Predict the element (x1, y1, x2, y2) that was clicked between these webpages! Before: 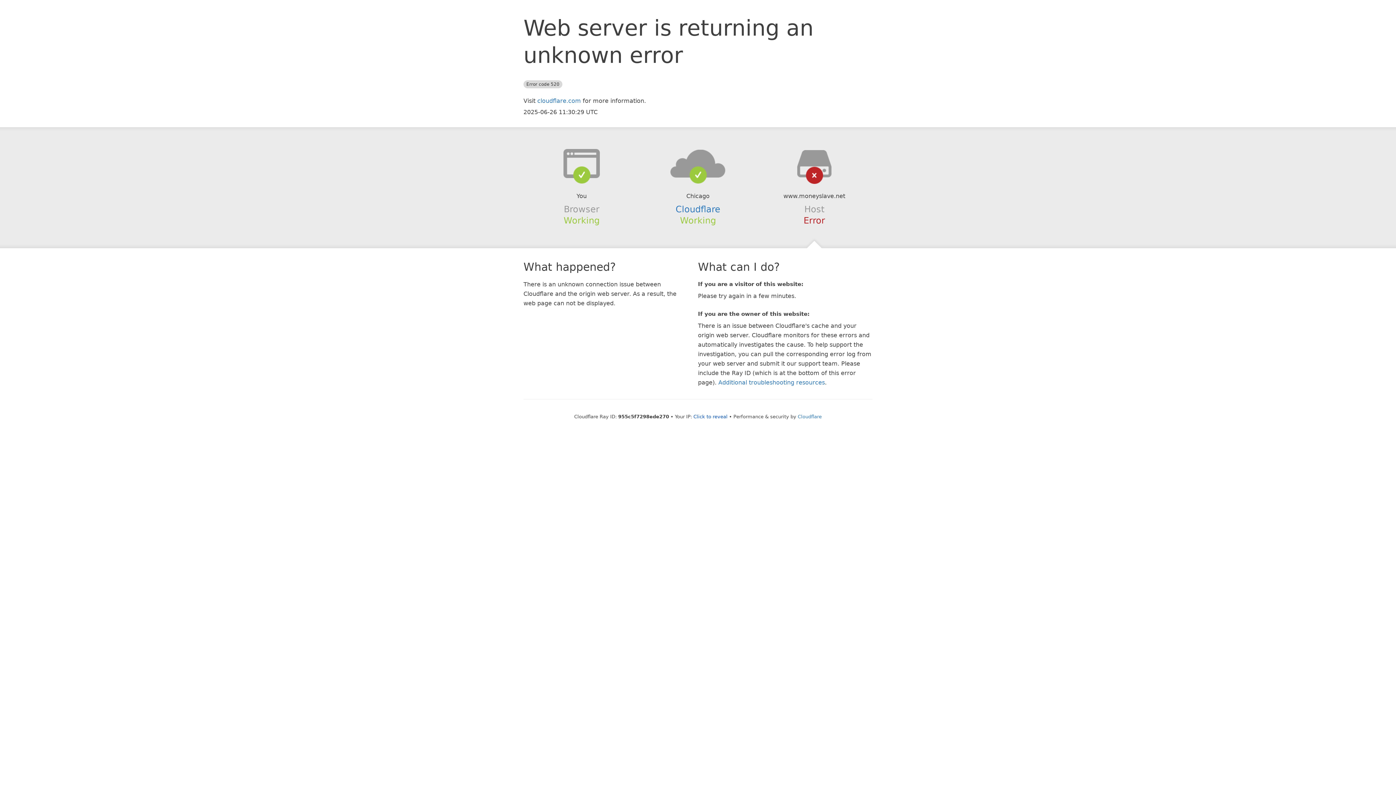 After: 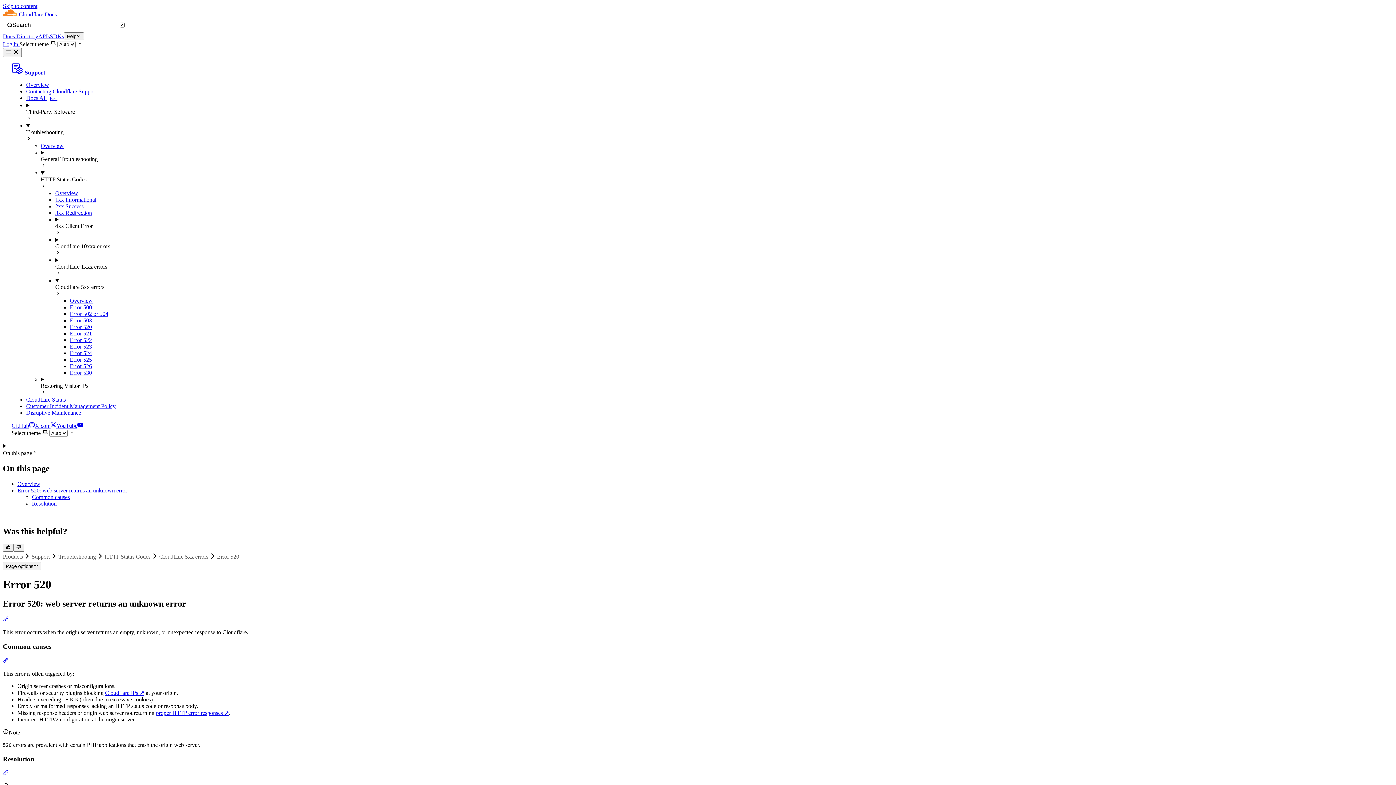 Action: bbox: (718, 379, 825, 386) label: Additional troubleshooting resources